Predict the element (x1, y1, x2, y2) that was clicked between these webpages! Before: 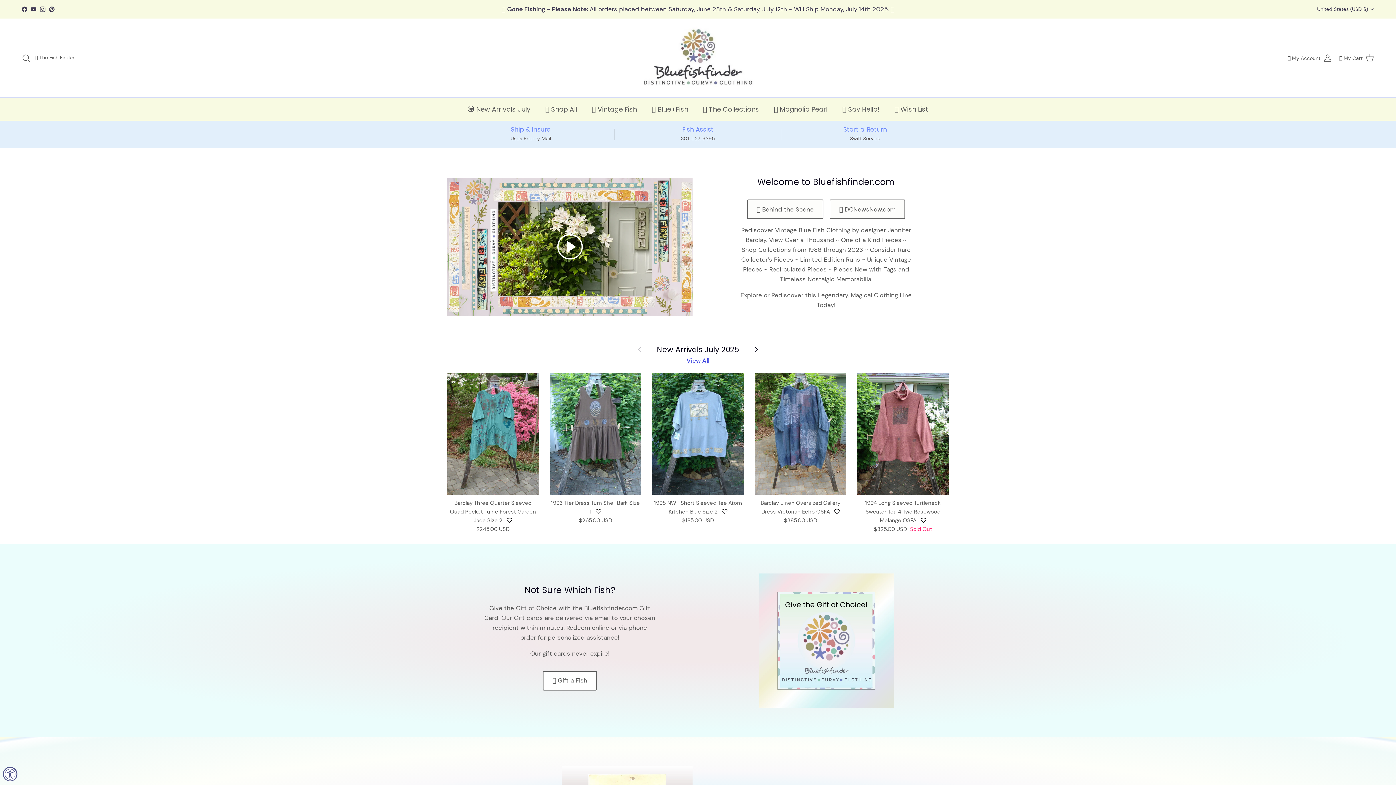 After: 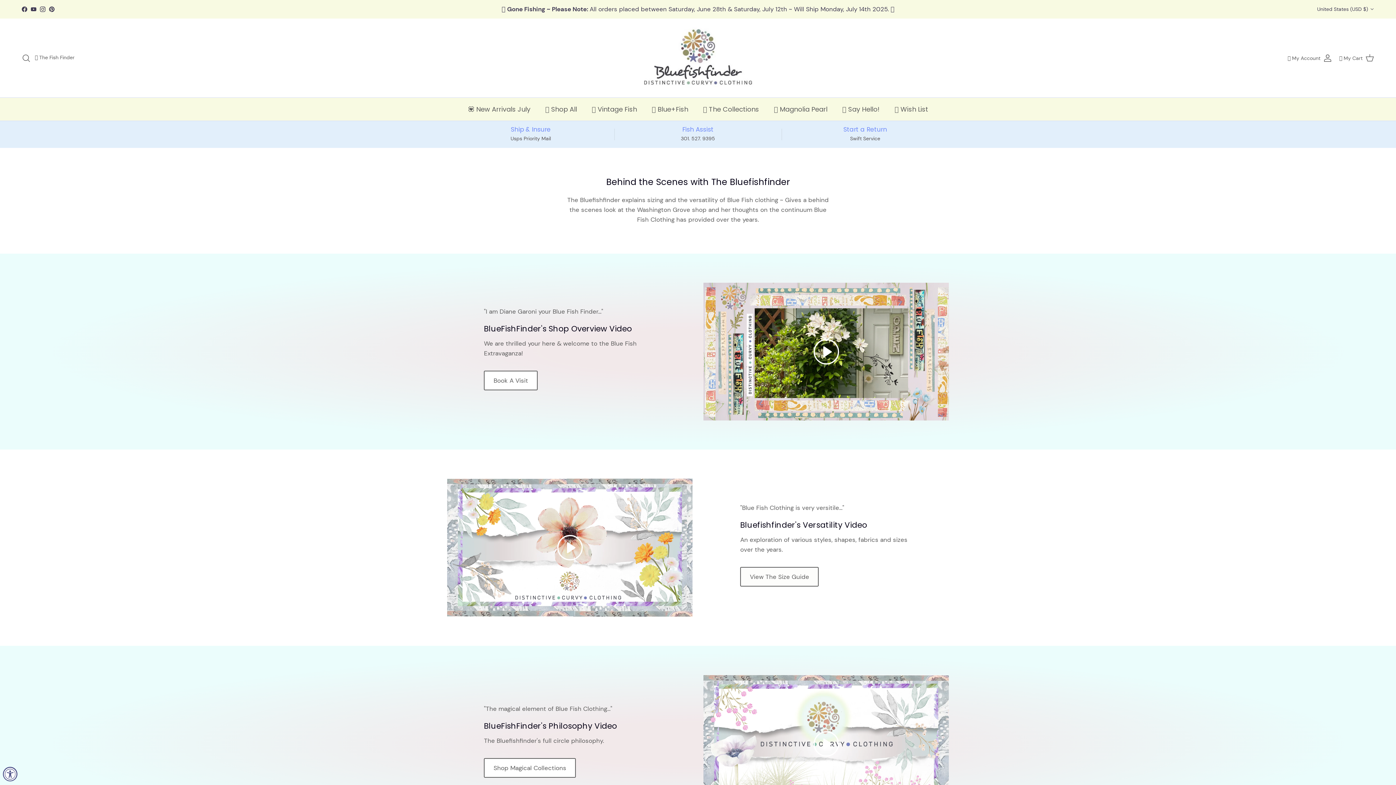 Action: label: 🤍 Behind the Scene bbox: (747, 199, 823, 219)